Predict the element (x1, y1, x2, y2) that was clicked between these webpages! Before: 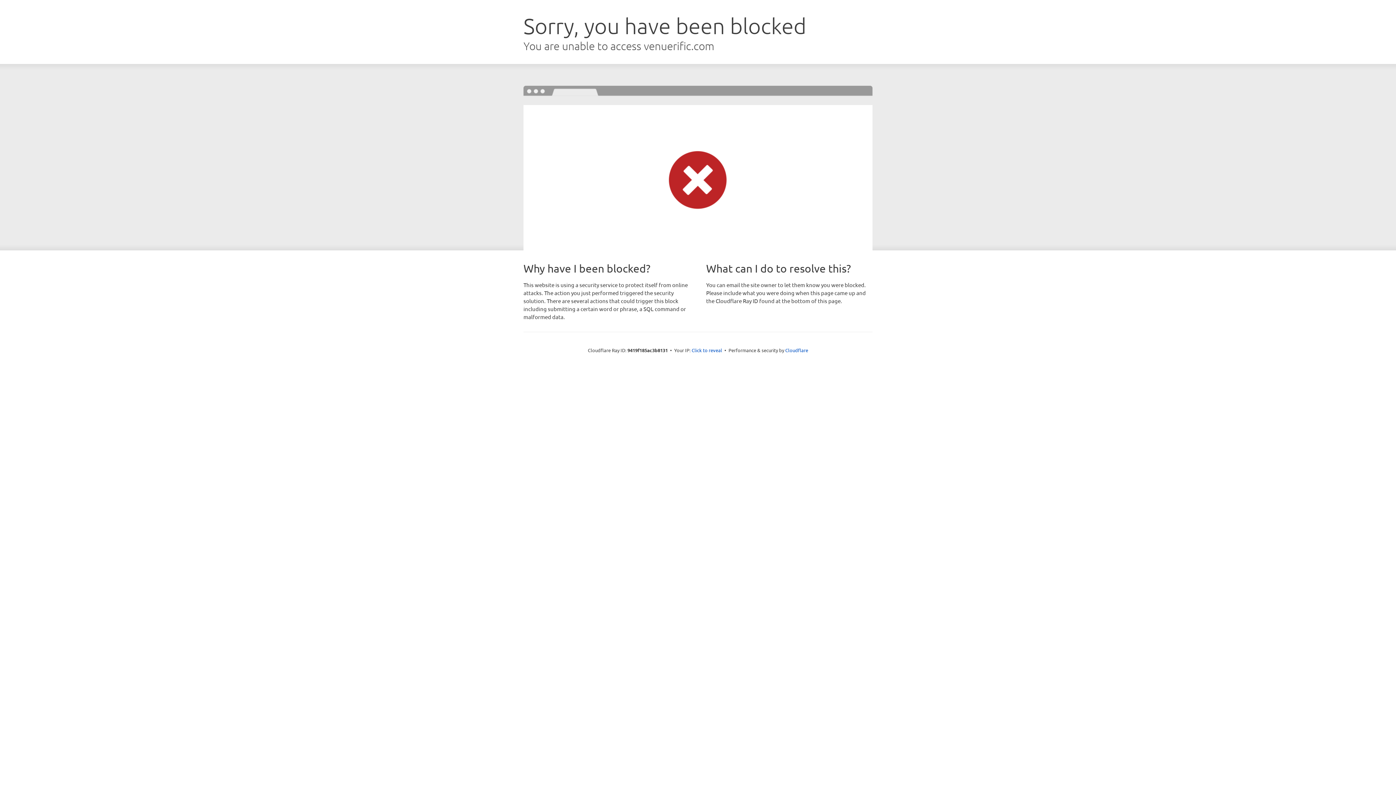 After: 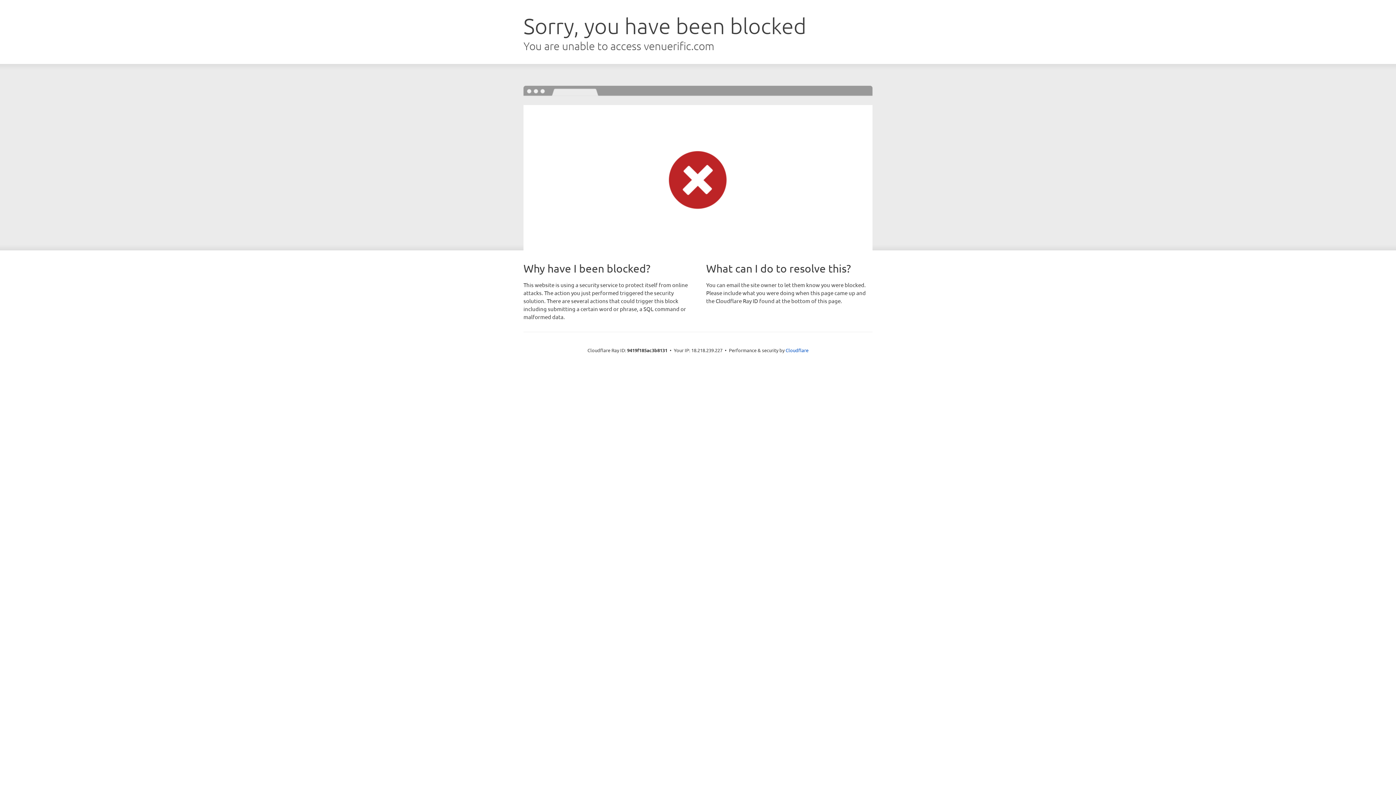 Action: bbox: (691, 346, 722, 353) label: Click to reveal